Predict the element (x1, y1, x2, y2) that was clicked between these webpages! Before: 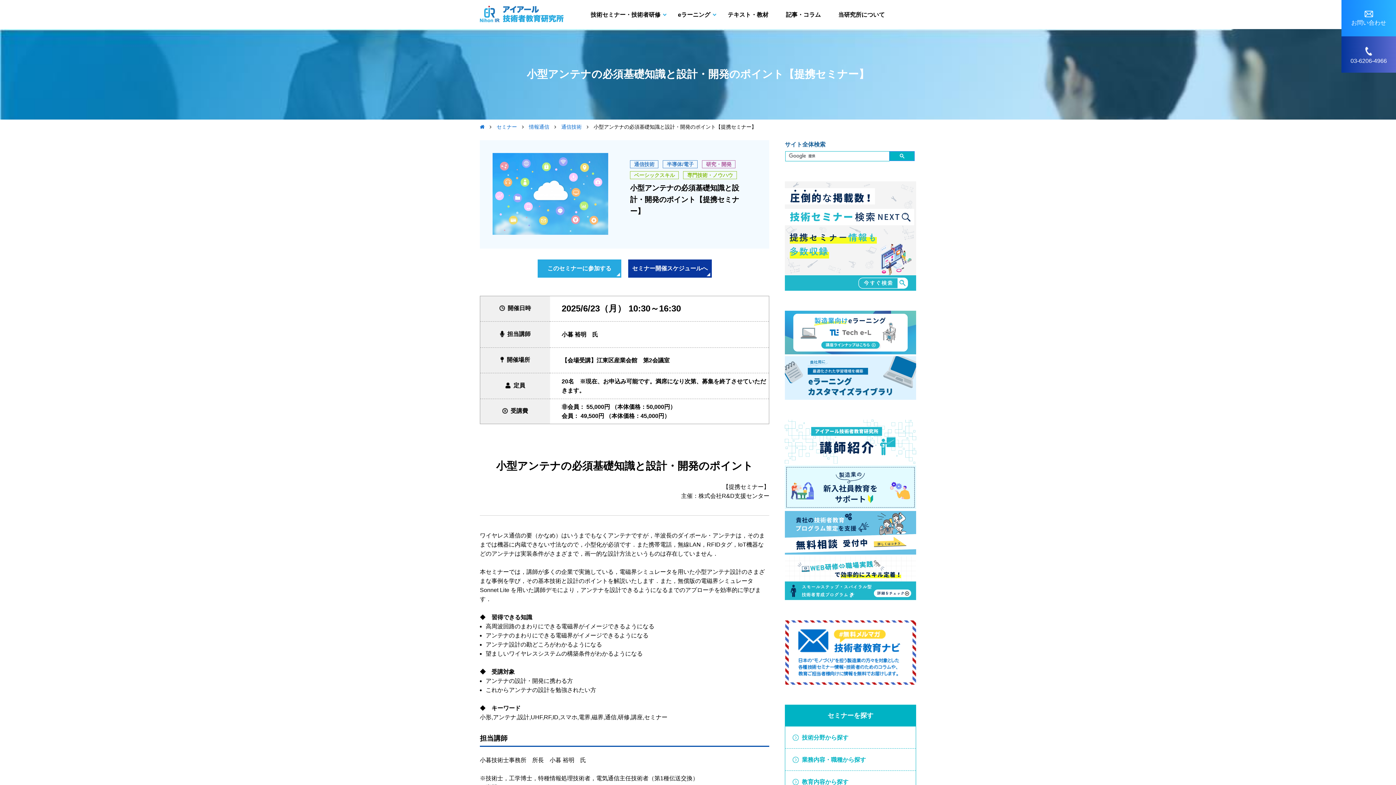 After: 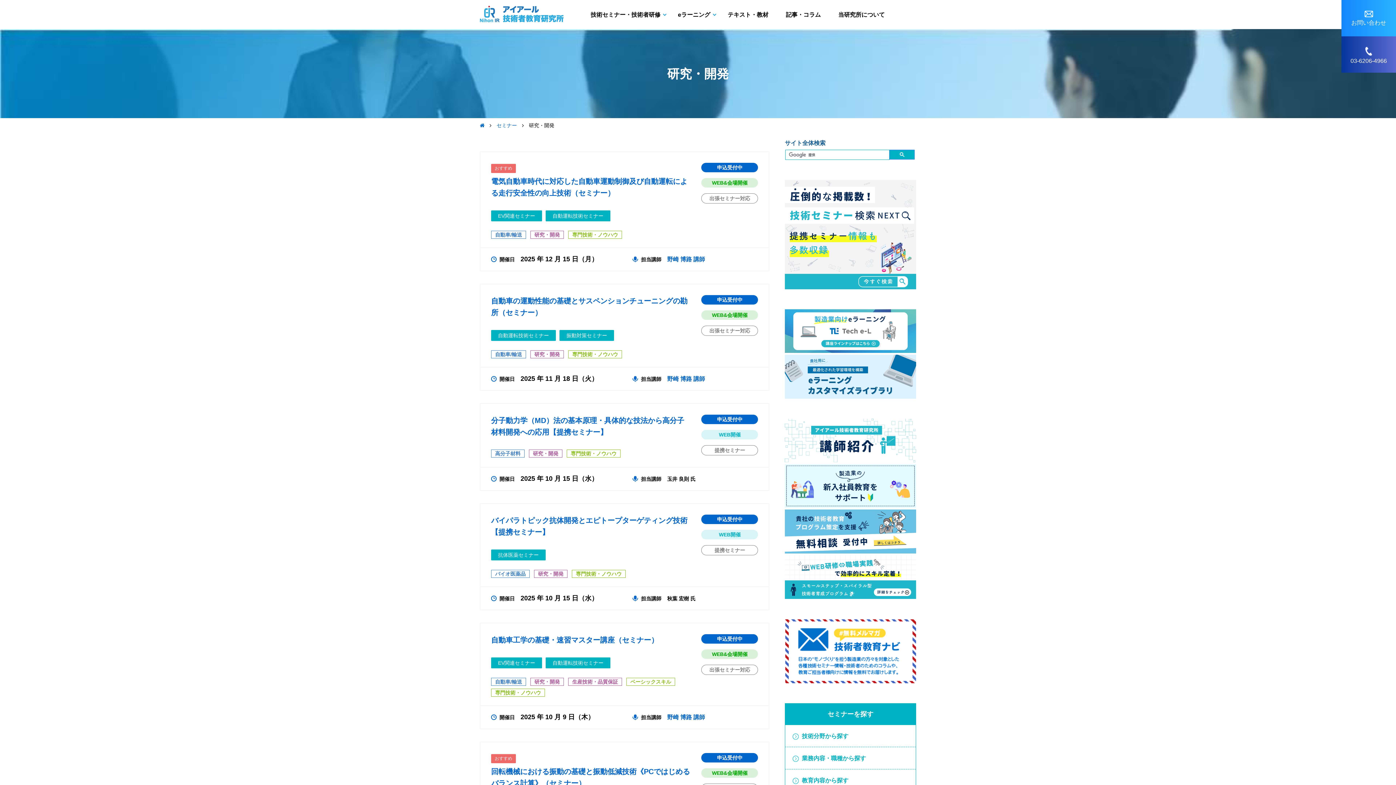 Action: bbox: (702, 160, 735, 168) label: 研究・開発